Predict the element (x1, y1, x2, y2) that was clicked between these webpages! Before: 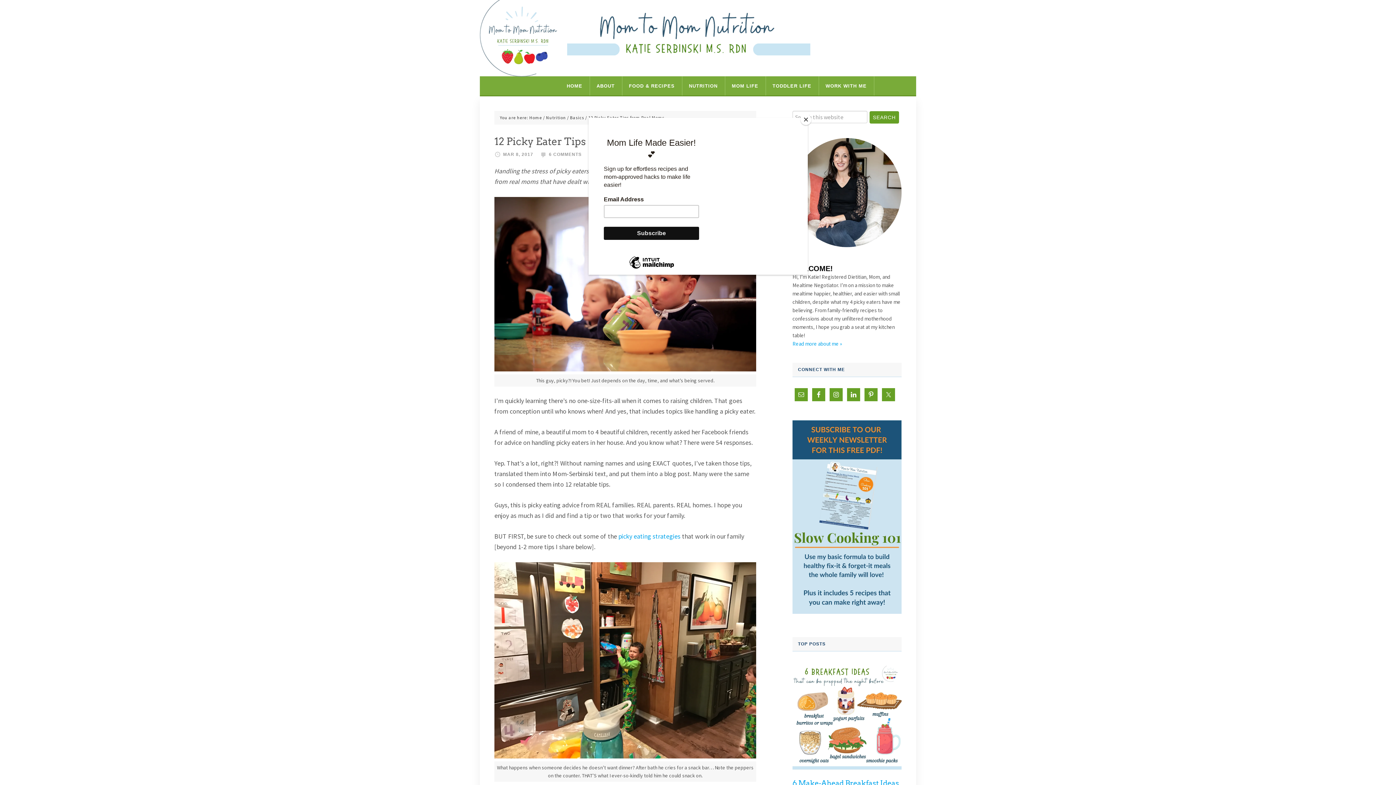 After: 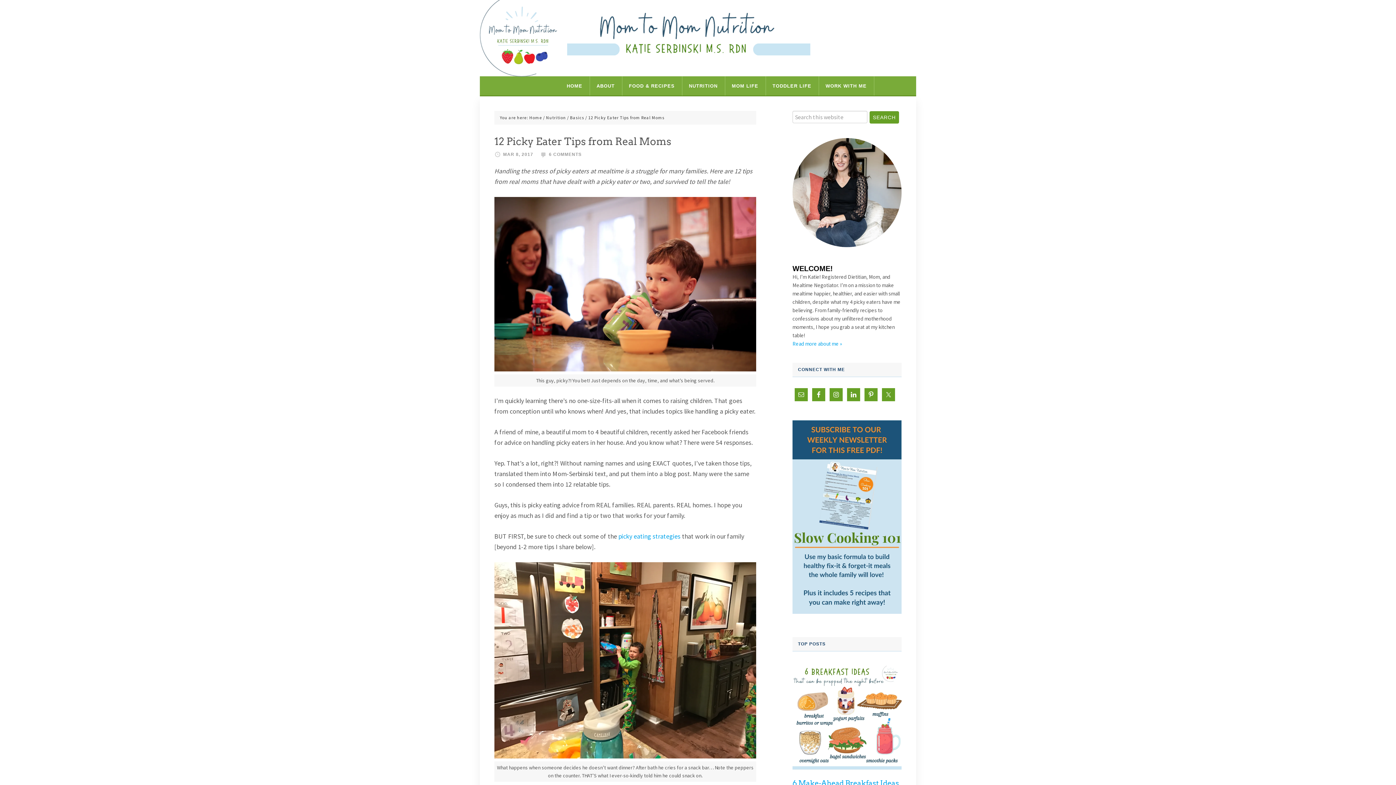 Action: bbox: (800, 114, 811, 125) label: Close